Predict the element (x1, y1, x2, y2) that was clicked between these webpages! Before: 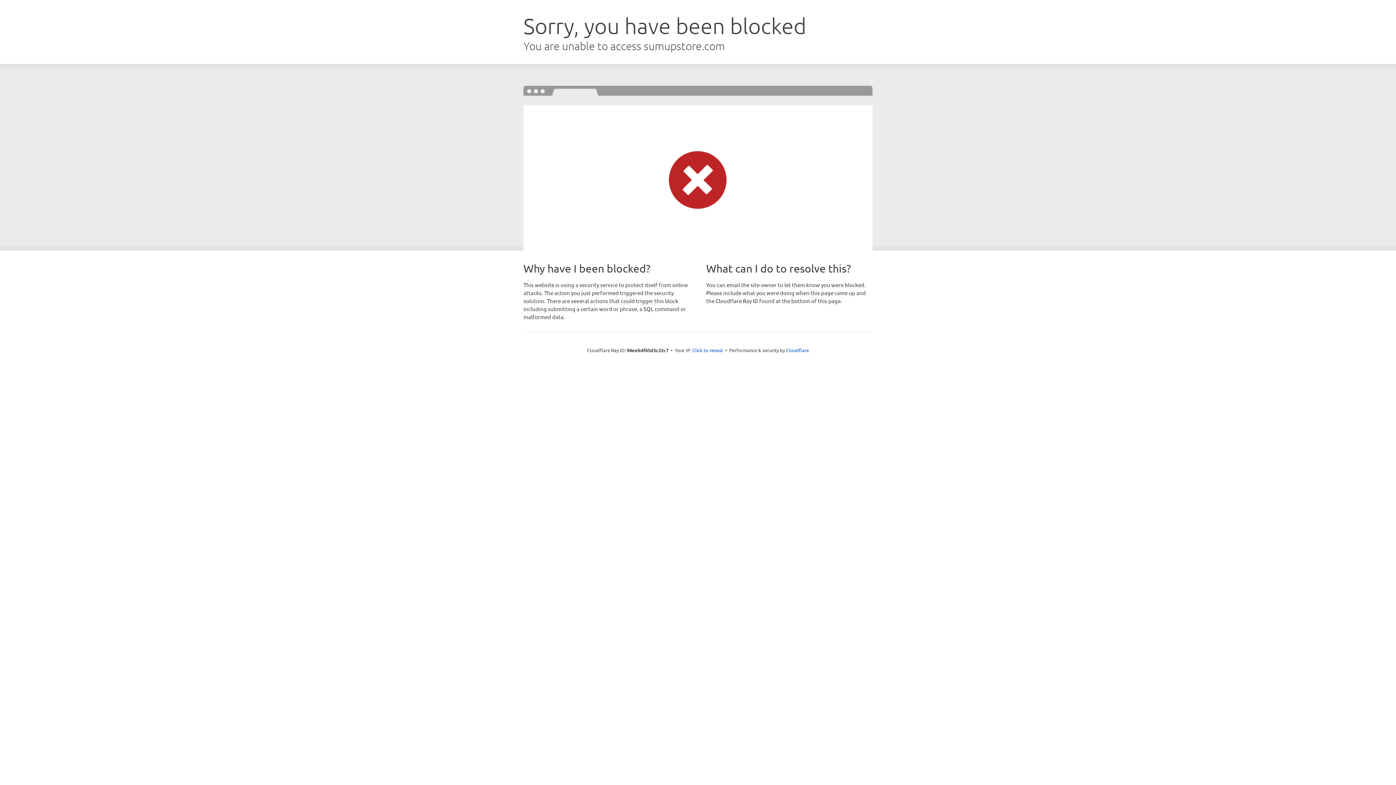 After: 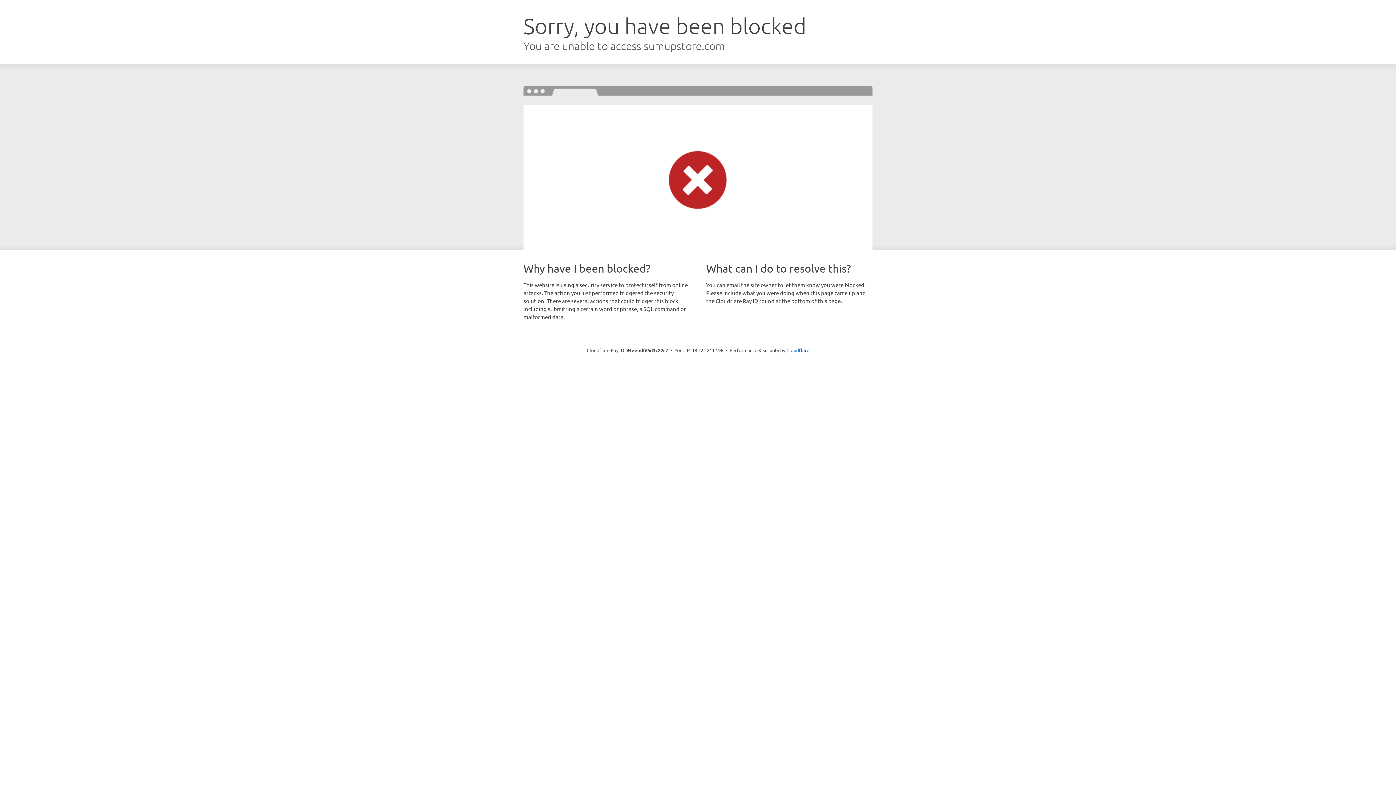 Action: label: Click to reveal bbox: (692, 346, 723, 353)